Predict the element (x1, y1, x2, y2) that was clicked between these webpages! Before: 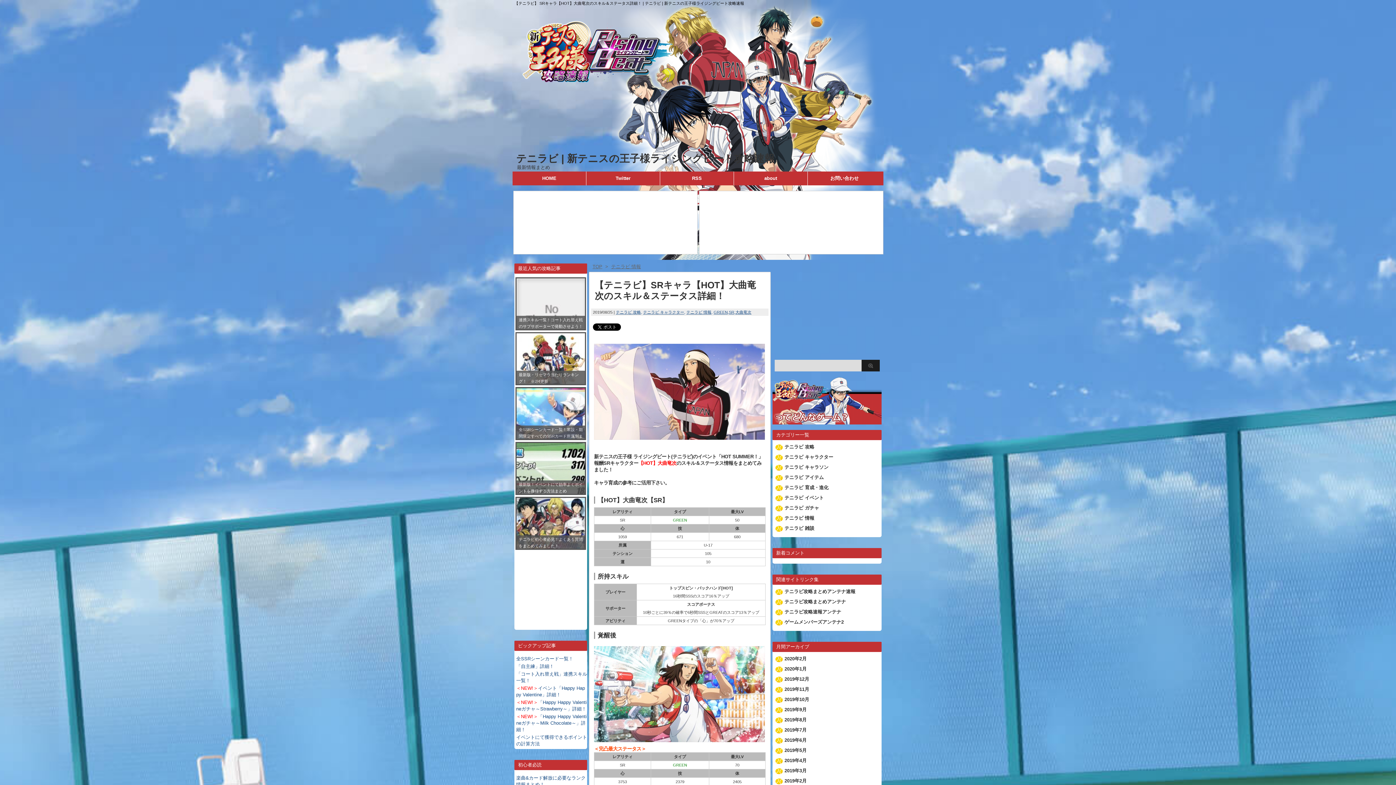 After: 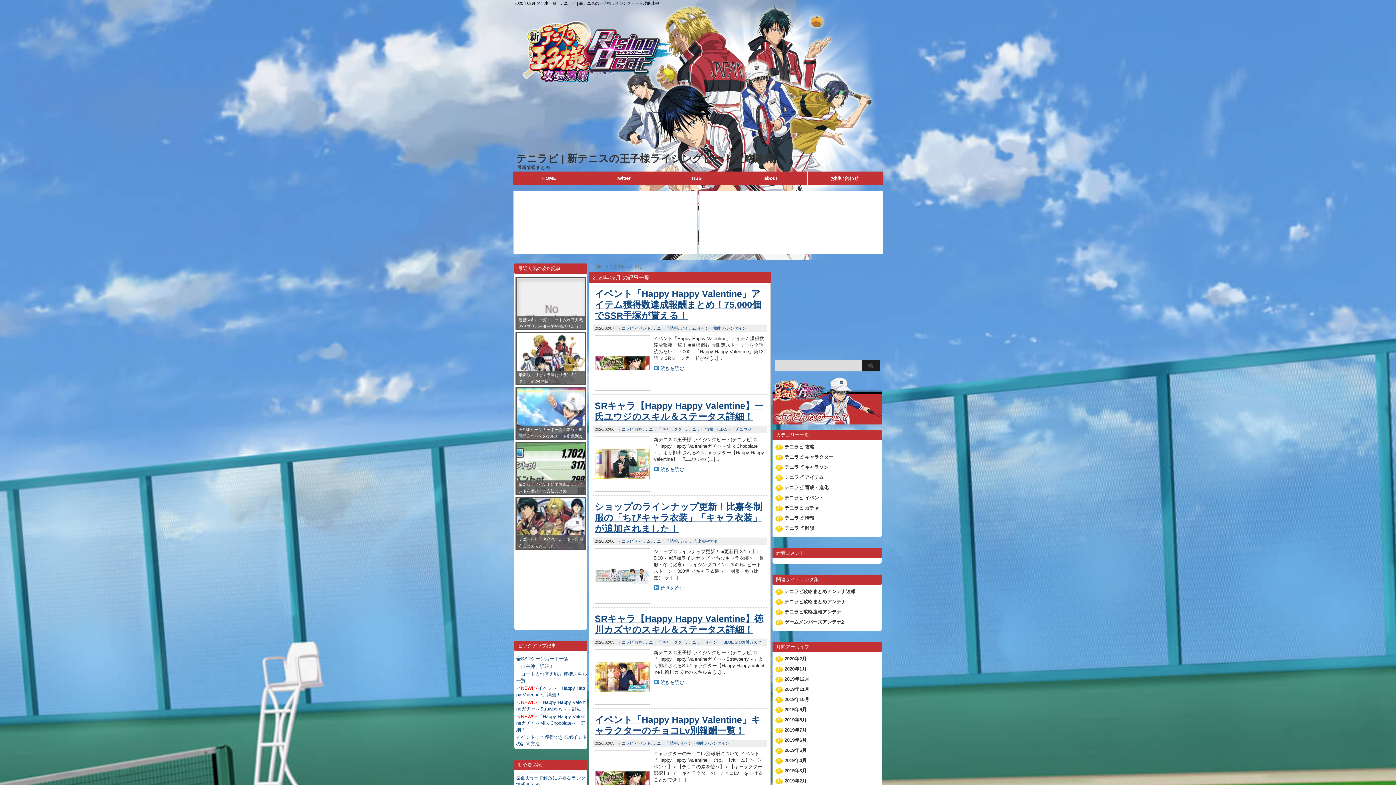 Action: bbox: (784, 656, 806, 663) label: 2020年2月